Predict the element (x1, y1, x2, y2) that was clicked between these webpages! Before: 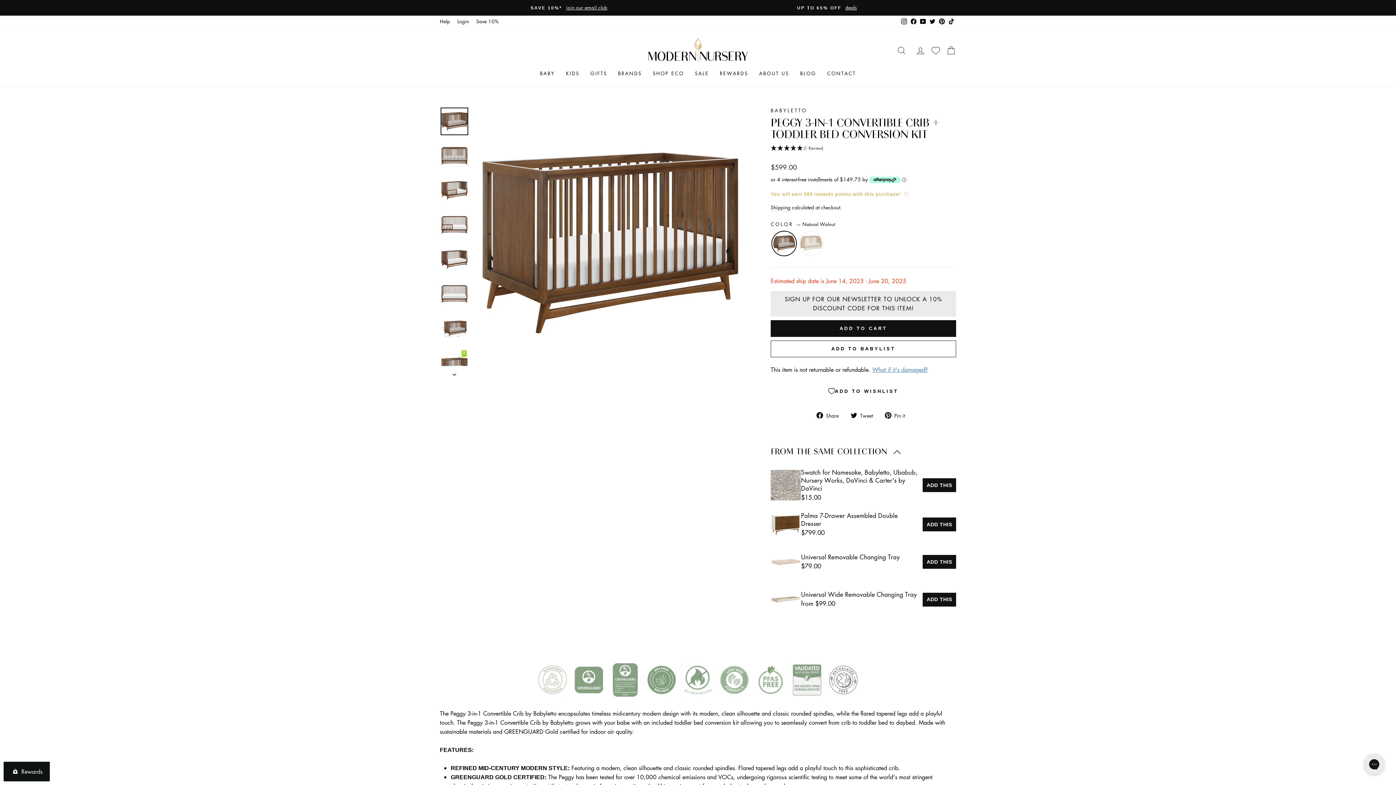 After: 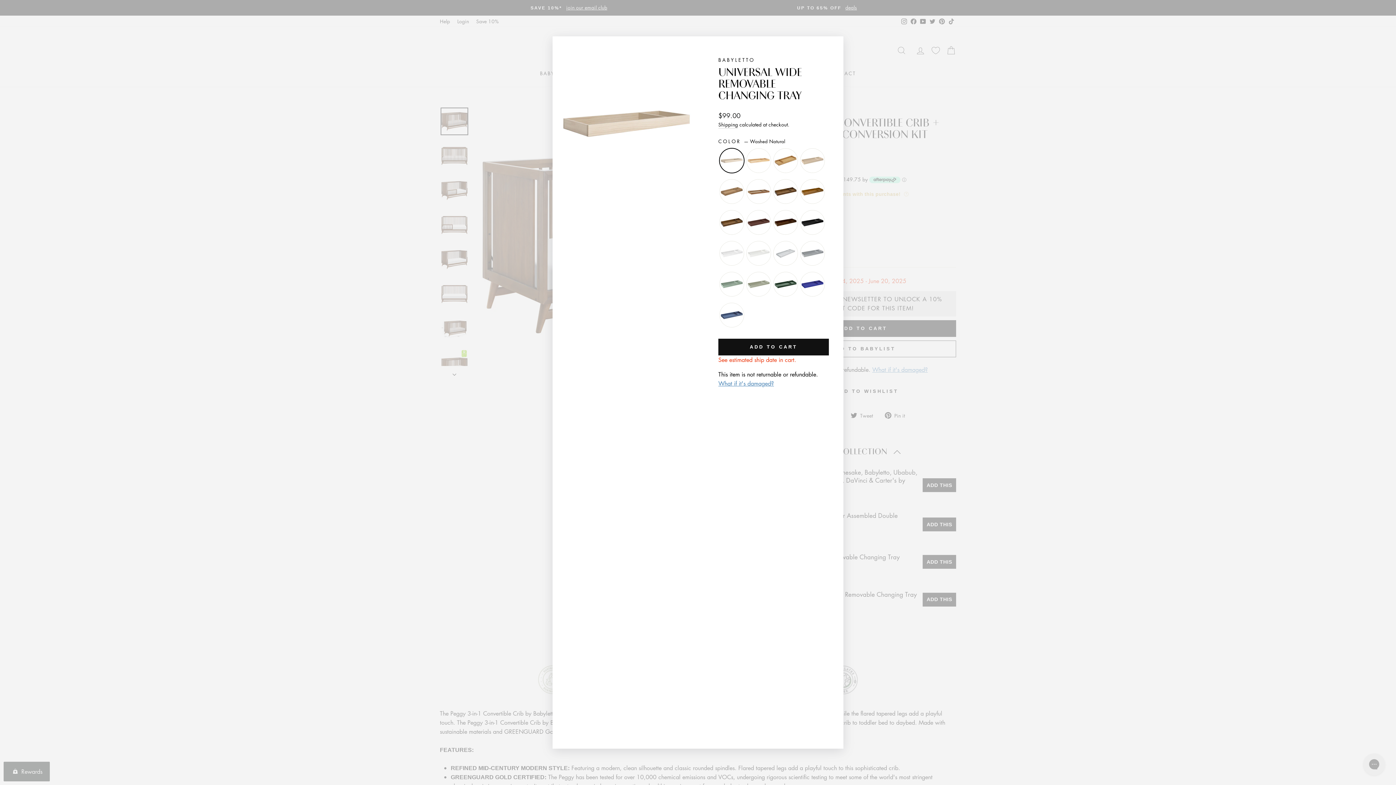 Action: bbox: (922, 592, 956, 606) label: ADD THIS